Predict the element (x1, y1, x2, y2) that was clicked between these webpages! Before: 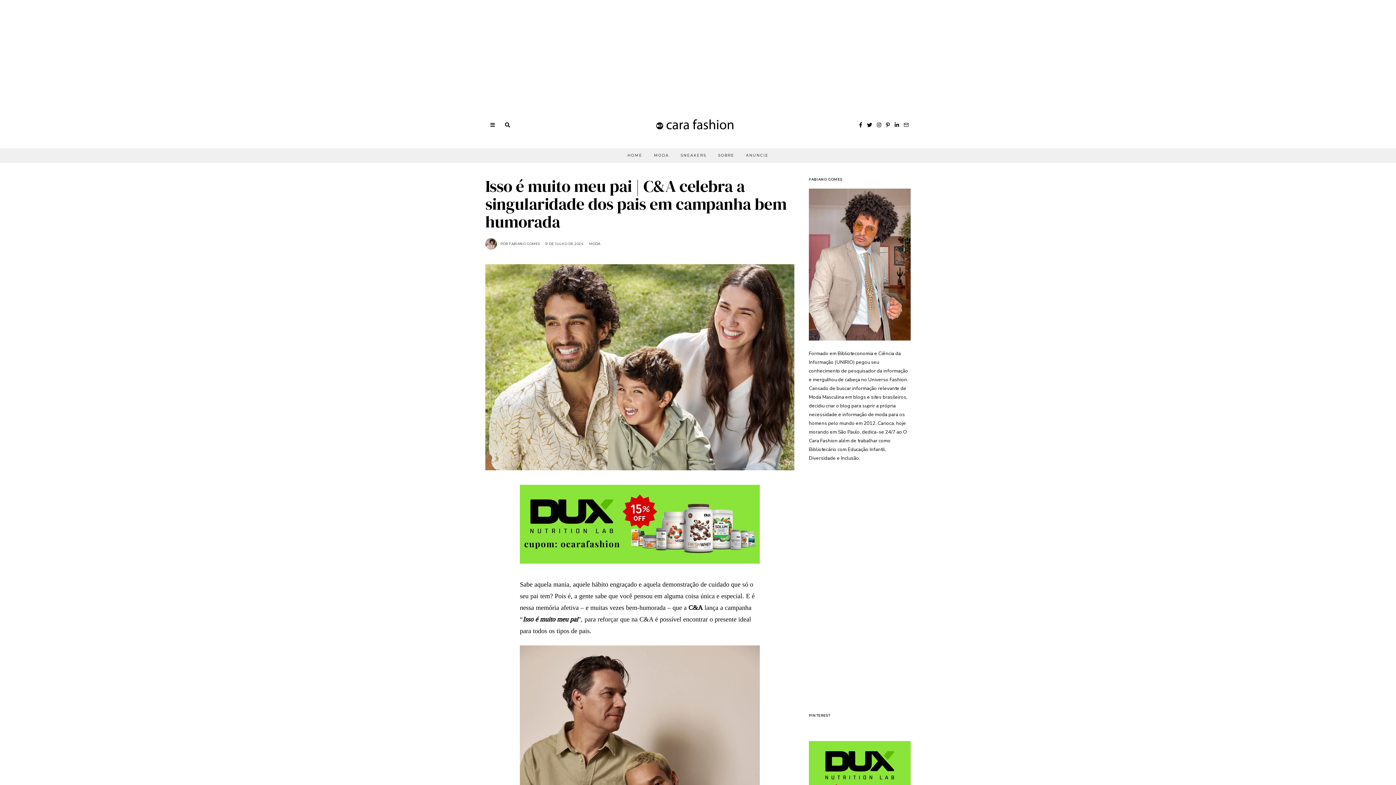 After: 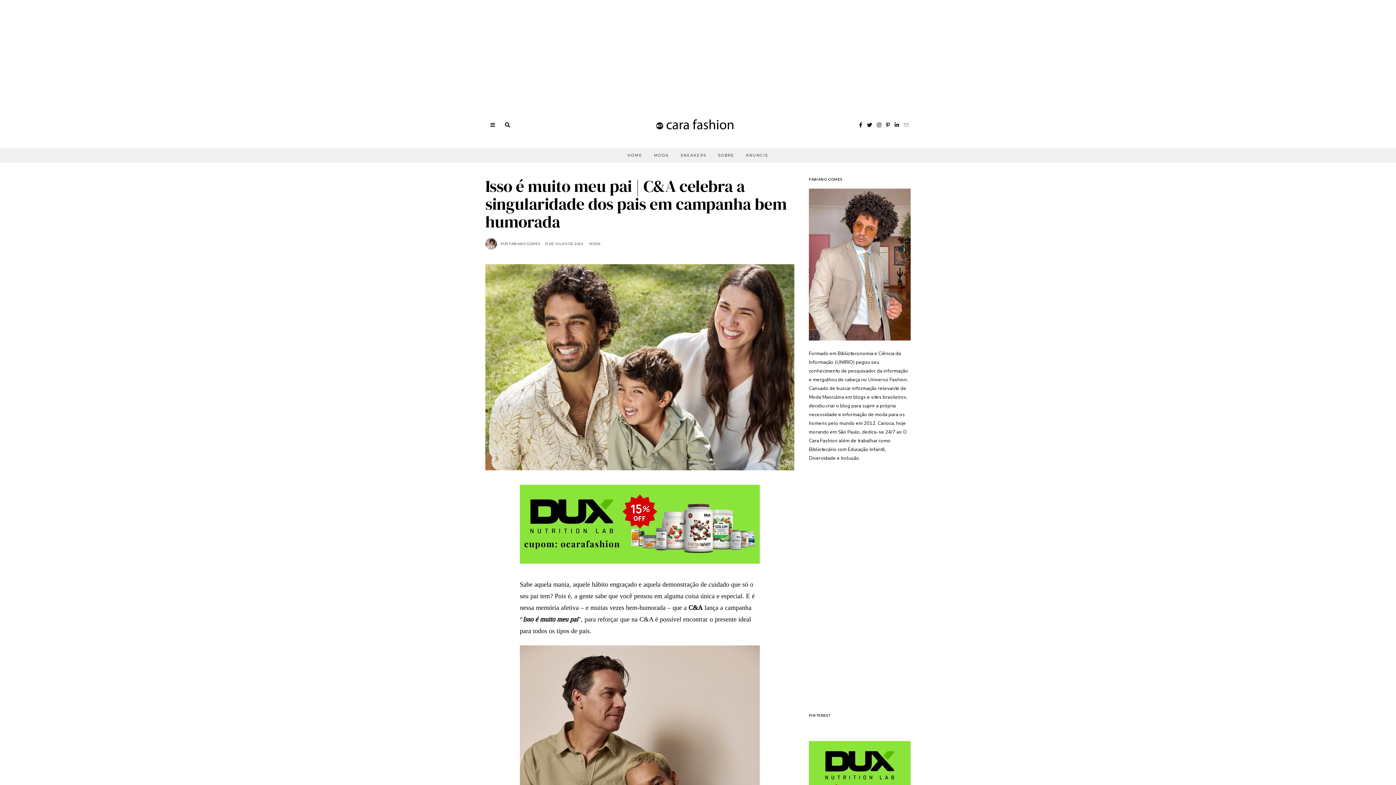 Action: bbox: (902, 120, 910, 129)